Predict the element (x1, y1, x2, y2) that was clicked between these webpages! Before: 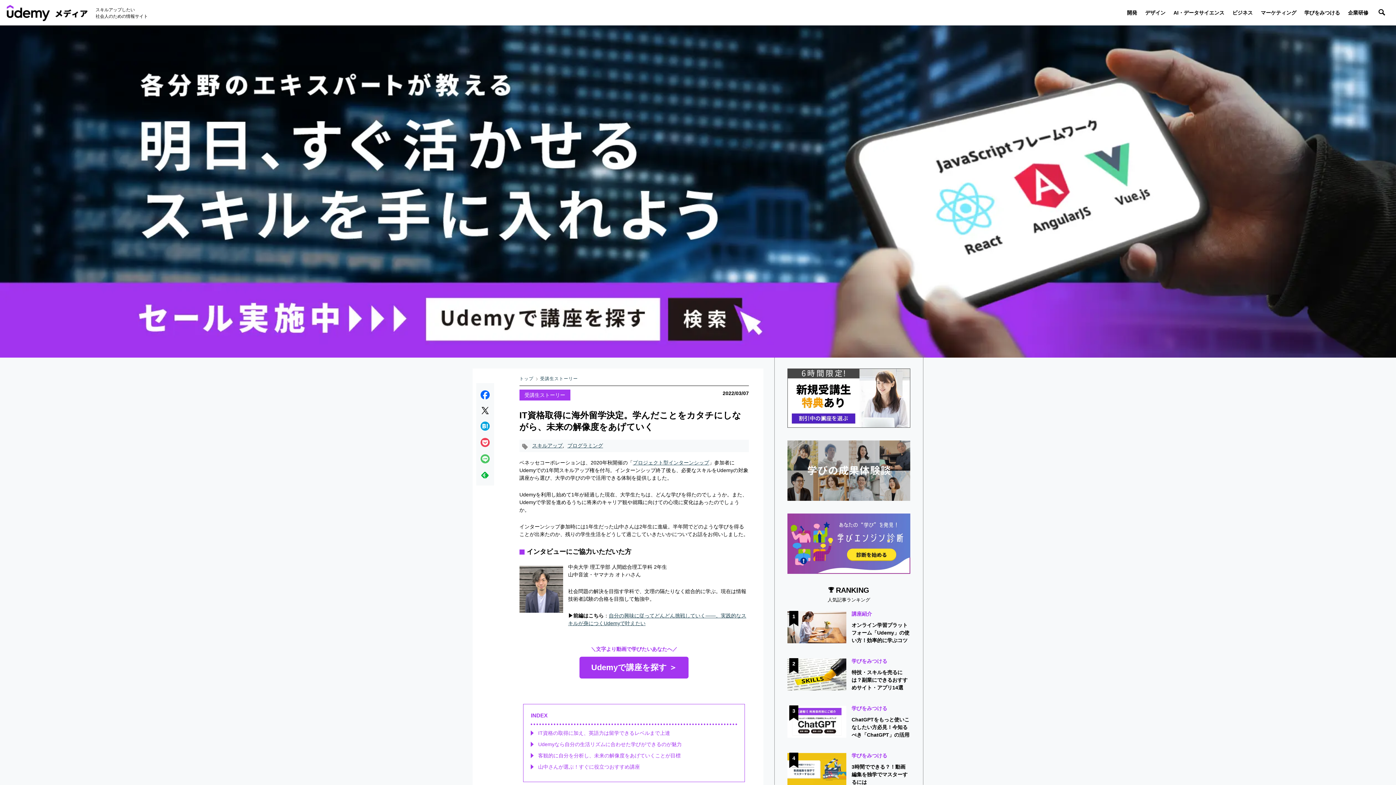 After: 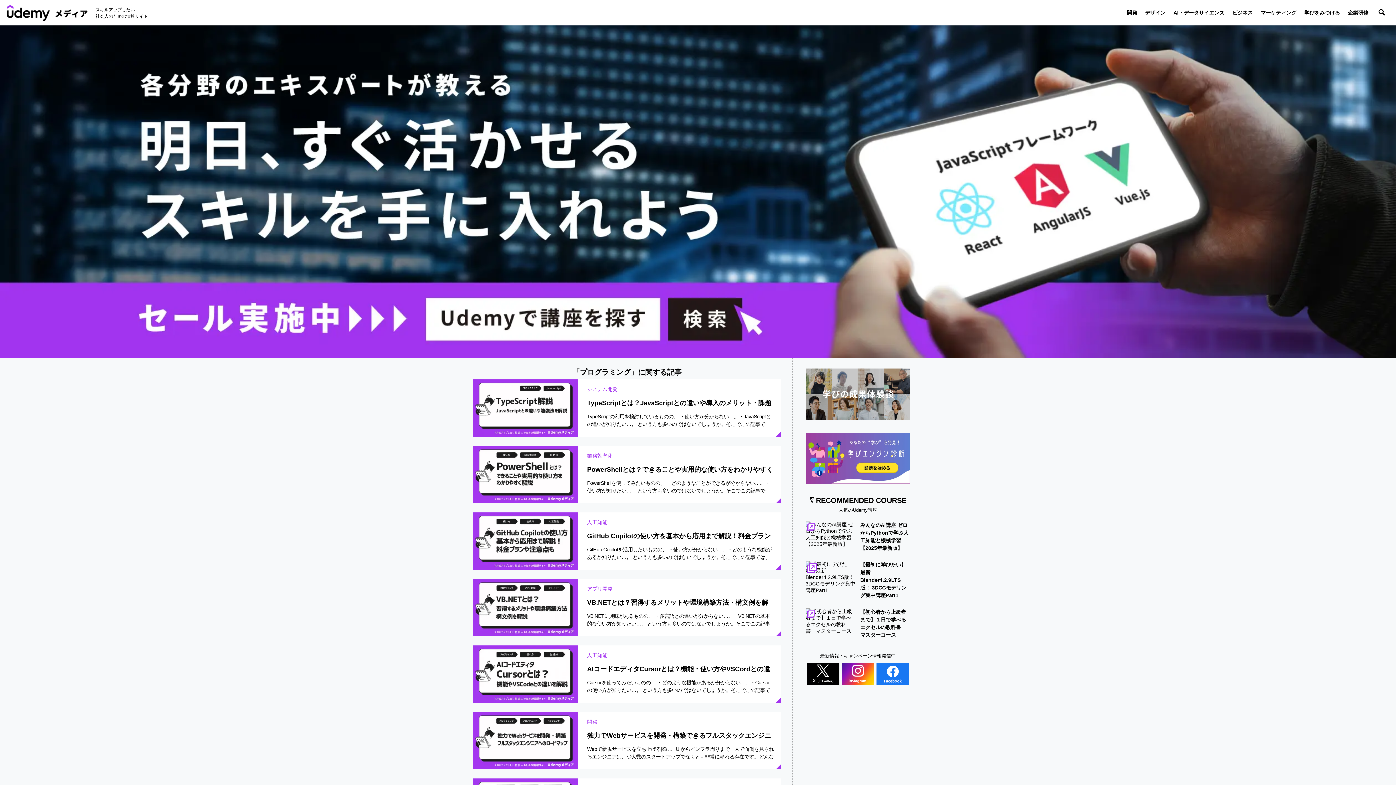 Action: label: プログラミング bbox: (567, 442, 603, 449)